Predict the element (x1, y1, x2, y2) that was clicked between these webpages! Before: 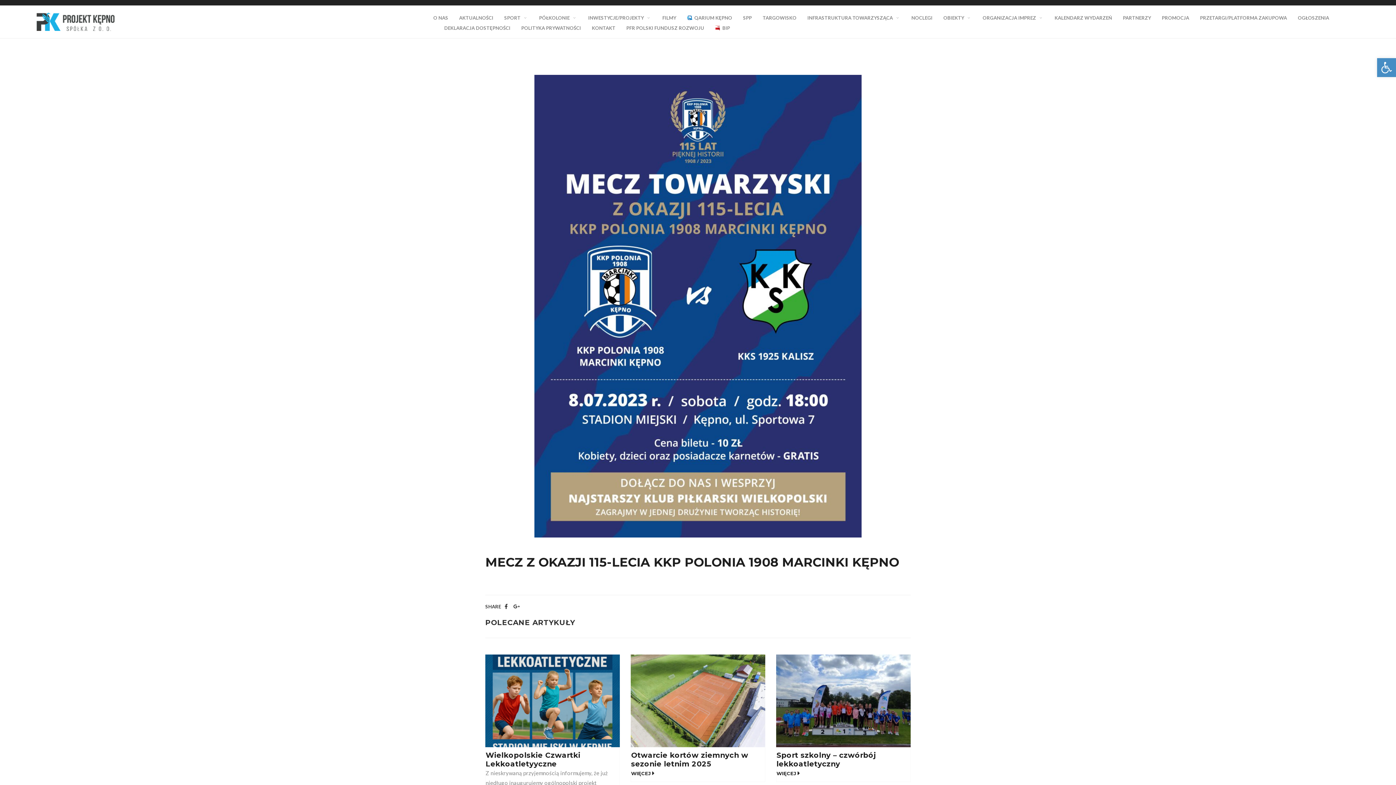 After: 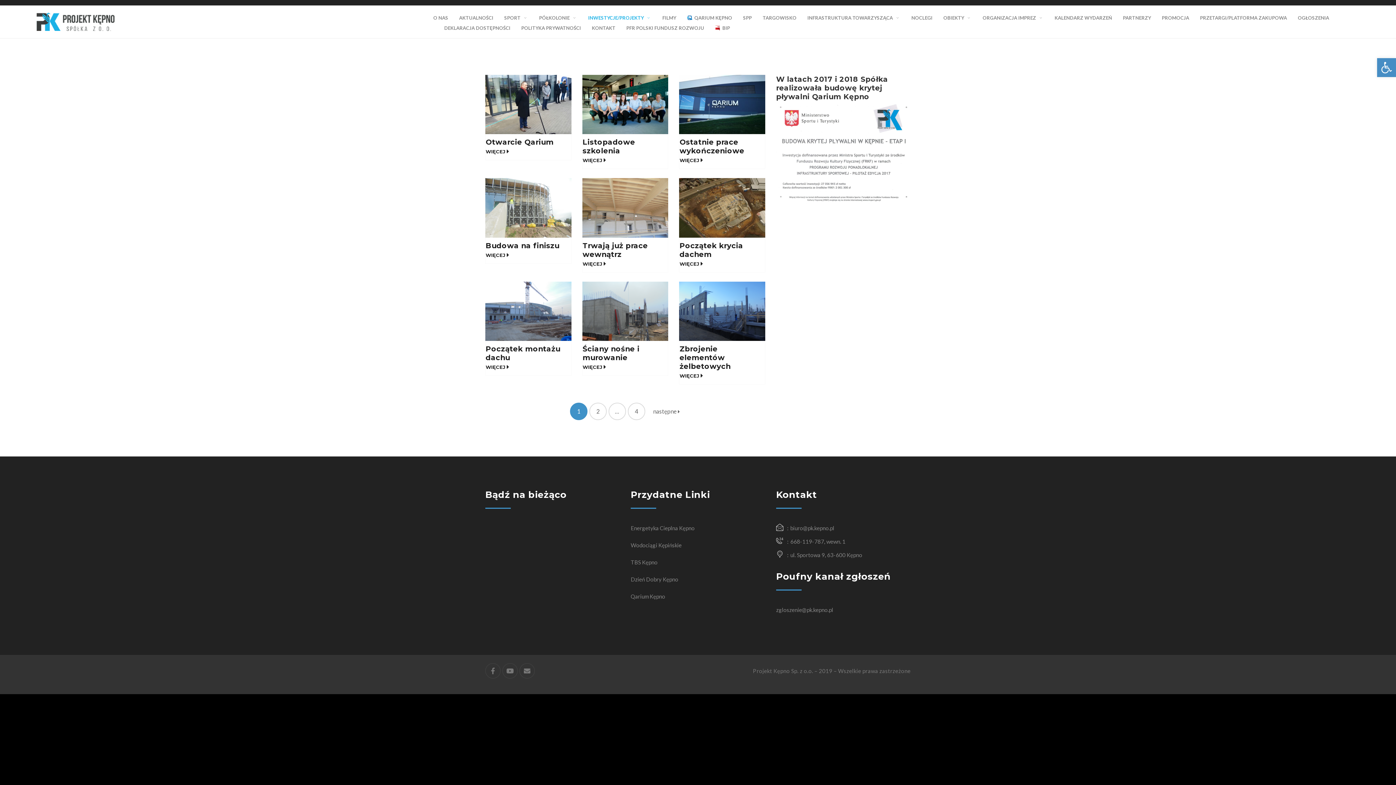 Action: label: INWESTYCJE/PROJEKTY bbox: (588, 13, 651, 22)